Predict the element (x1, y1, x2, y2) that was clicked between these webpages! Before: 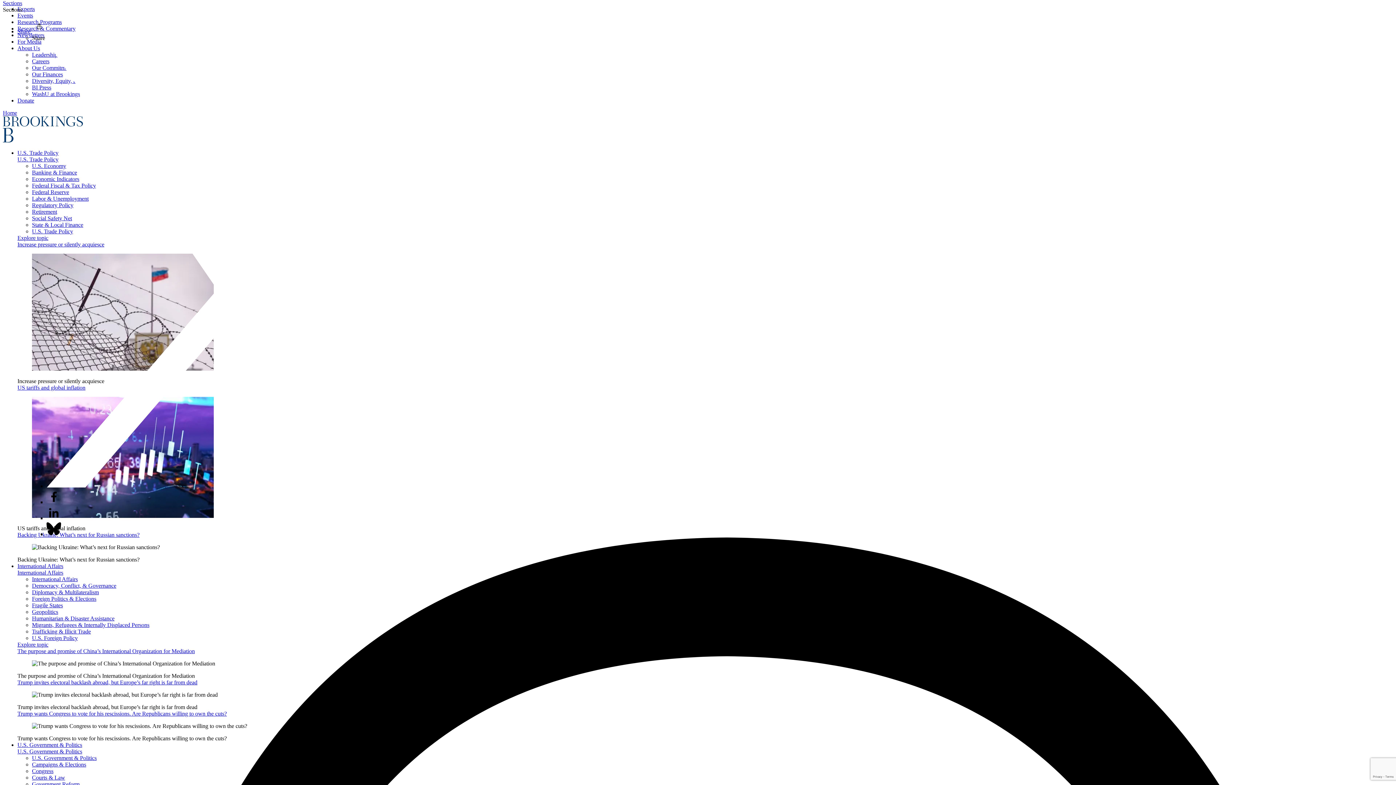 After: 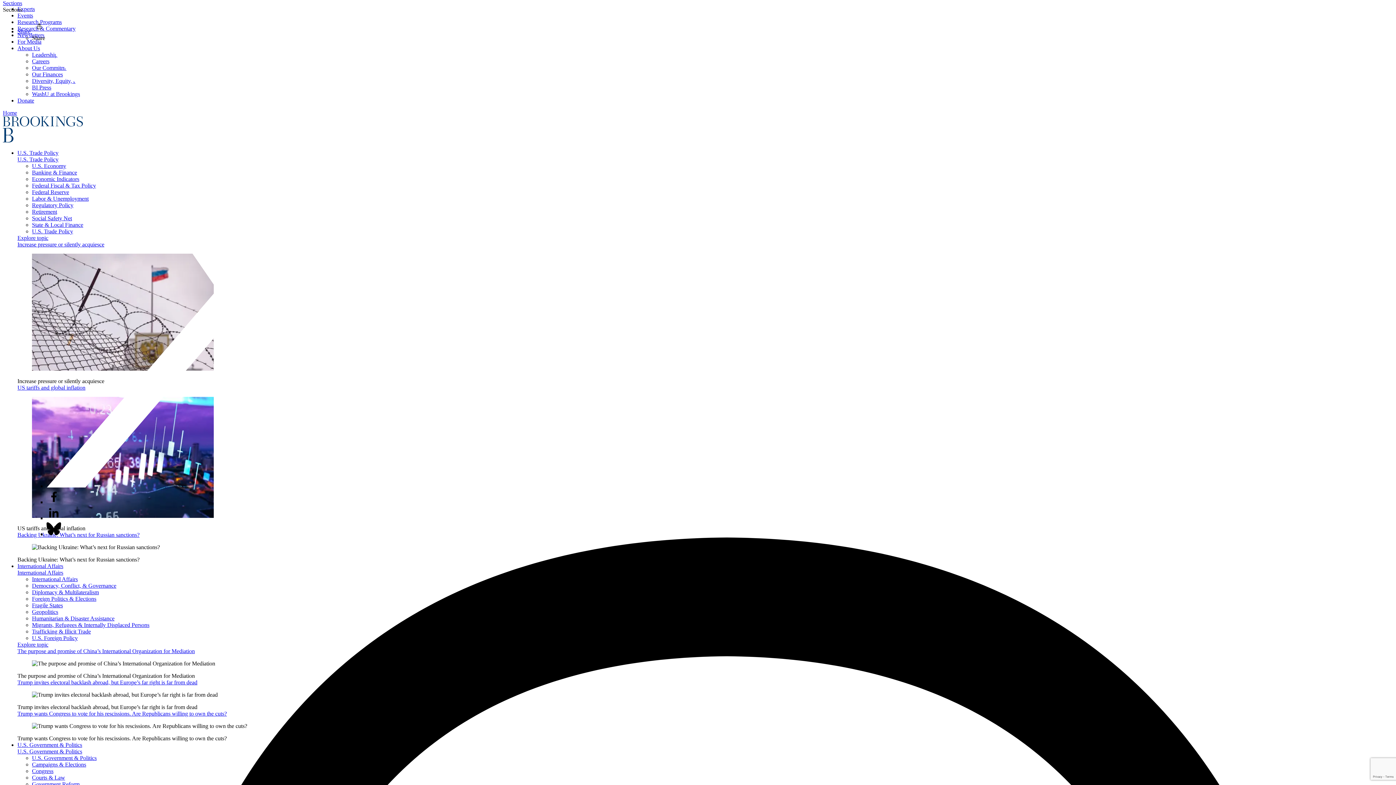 Action: bbox: (17, 28, 46, 34) label: Share 